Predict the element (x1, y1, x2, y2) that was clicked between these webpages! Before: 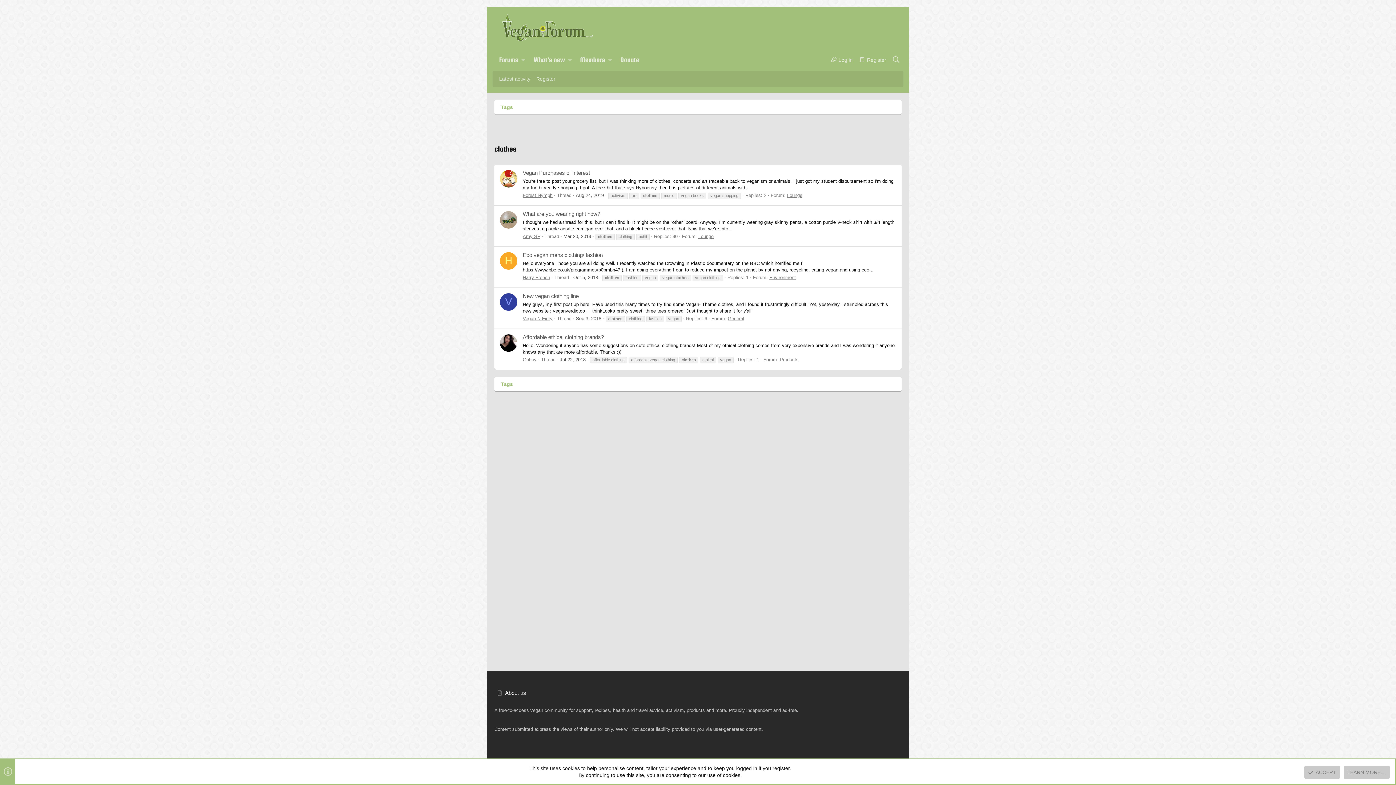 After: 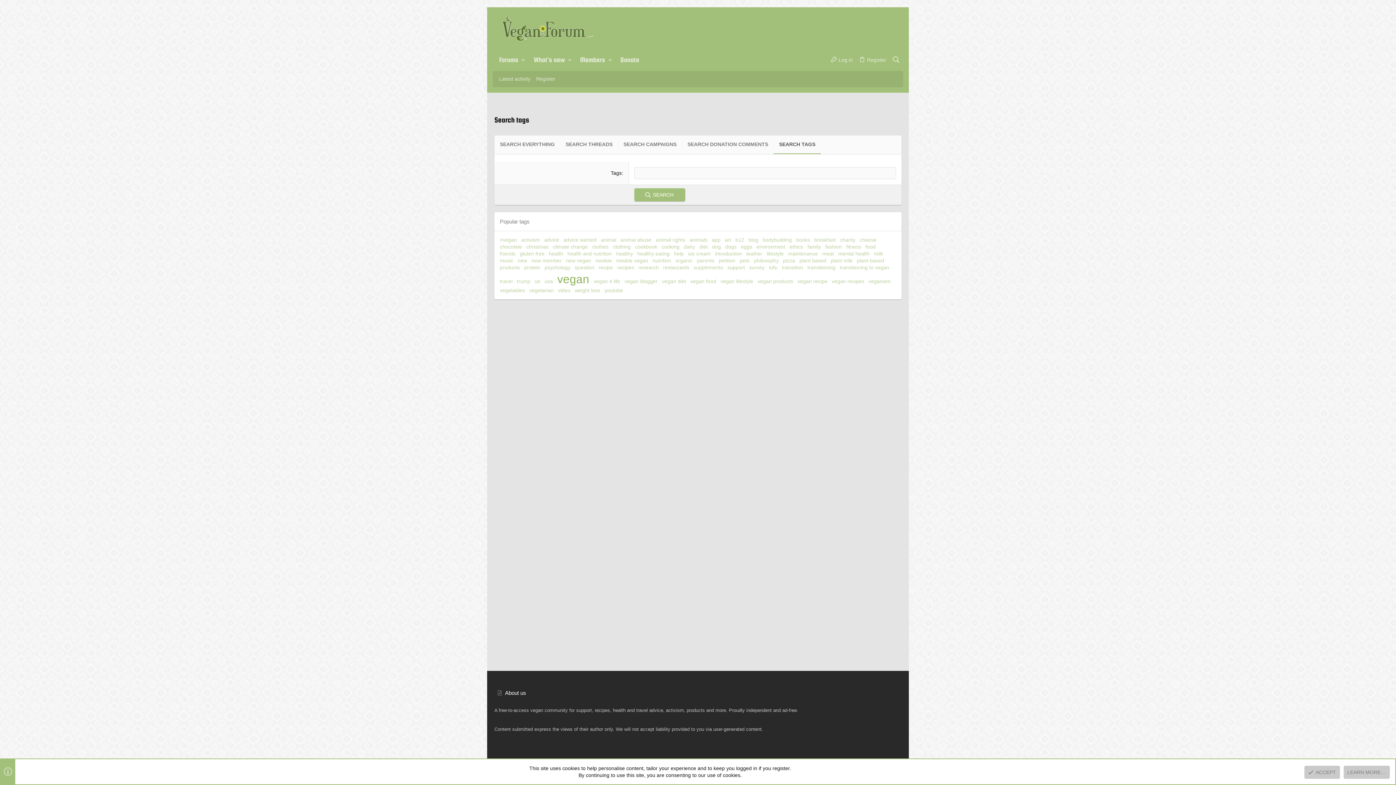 Action: label: Tags bbox: (499, 98, 515, 115)